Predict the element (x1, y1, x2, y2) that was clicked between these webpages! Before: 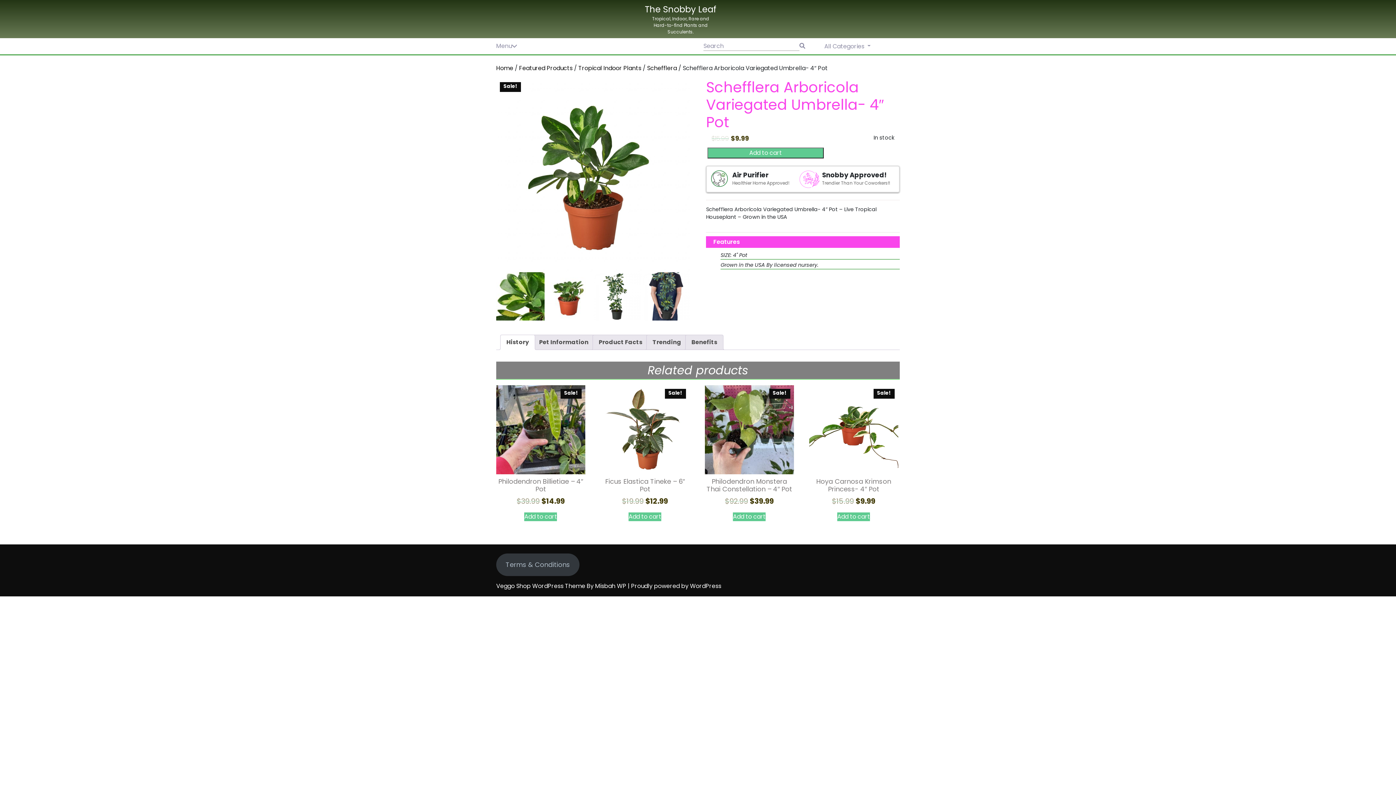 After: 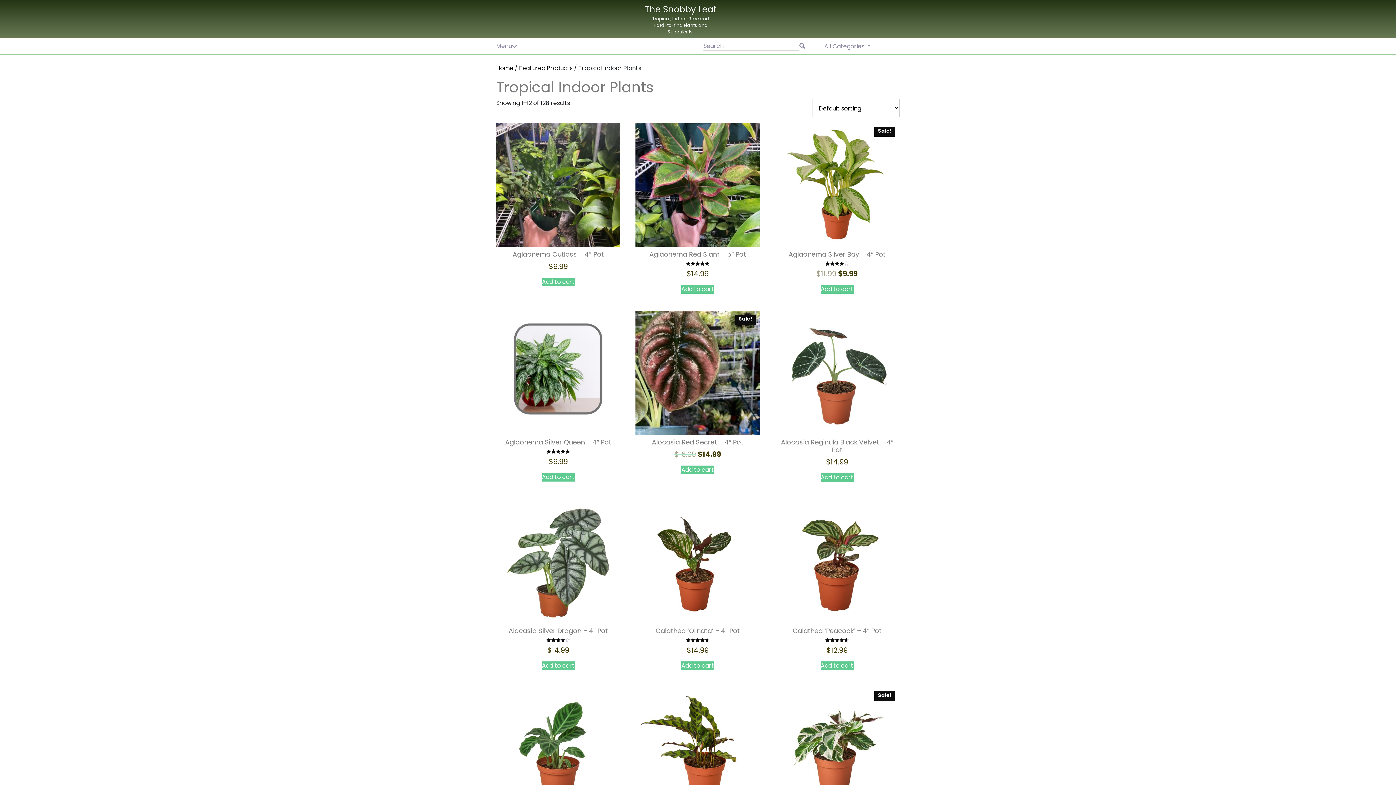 Action: bbox: (578, 64, 641, 72) label: Tropical Indoor Plants